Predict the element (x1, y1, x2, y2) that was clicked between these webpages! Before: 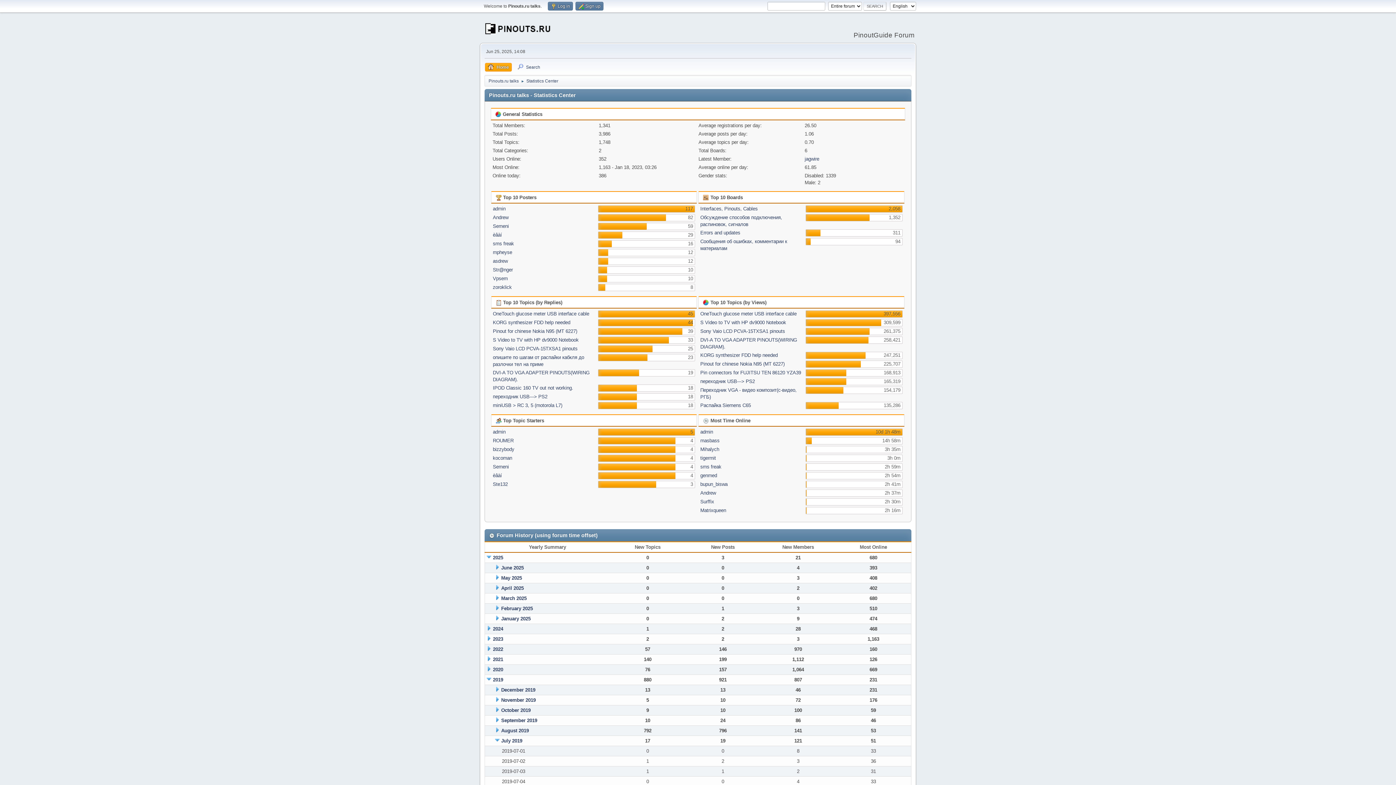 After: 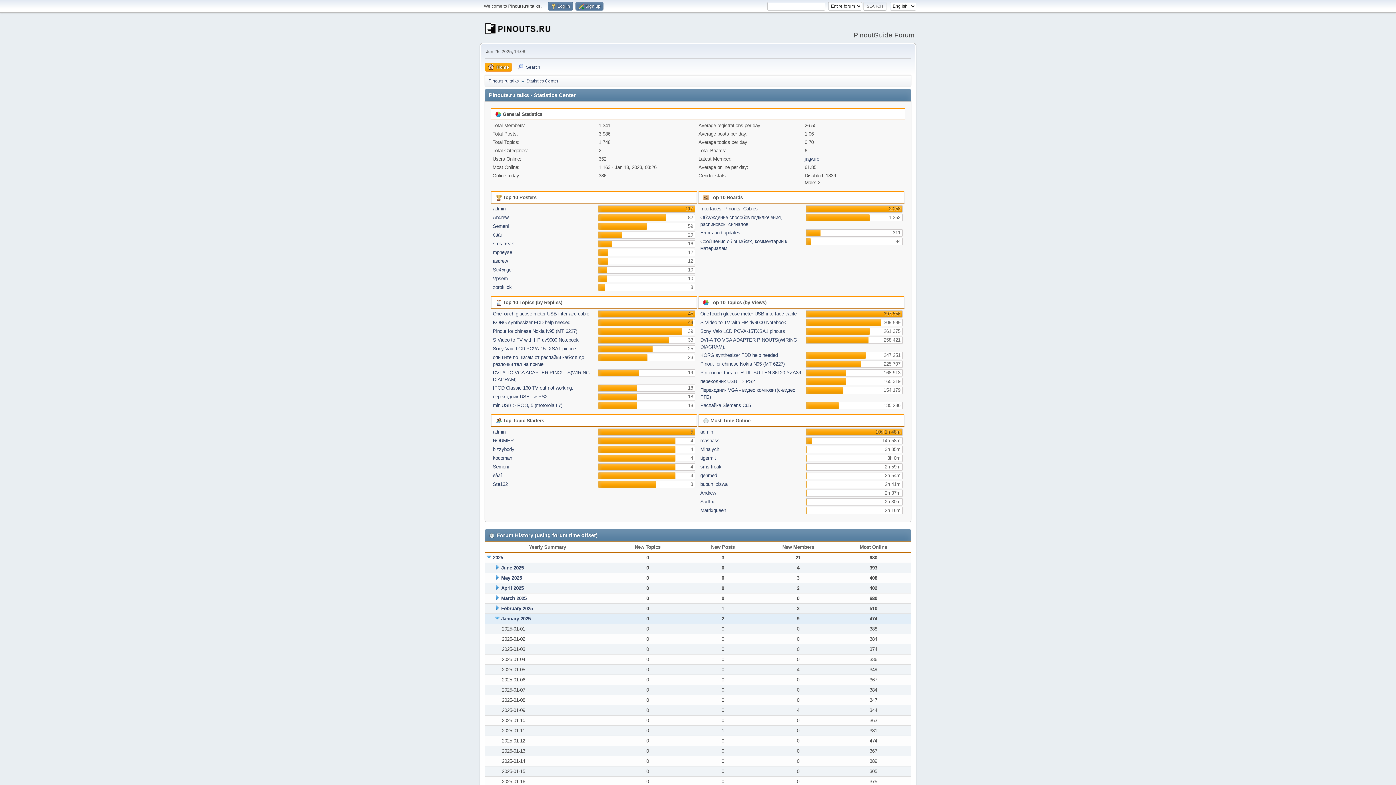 Action: label: January 2025 bbox: (501, 616, 530, 621)